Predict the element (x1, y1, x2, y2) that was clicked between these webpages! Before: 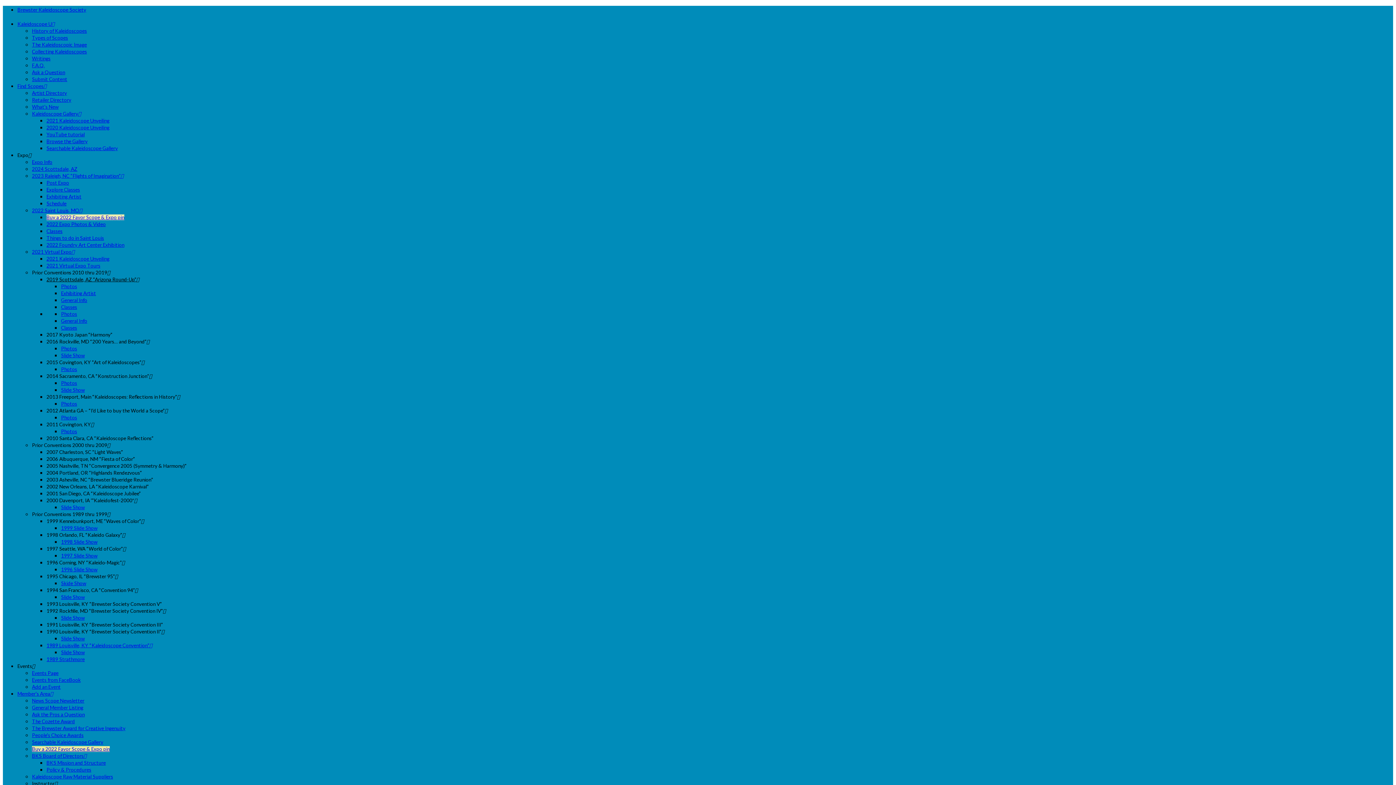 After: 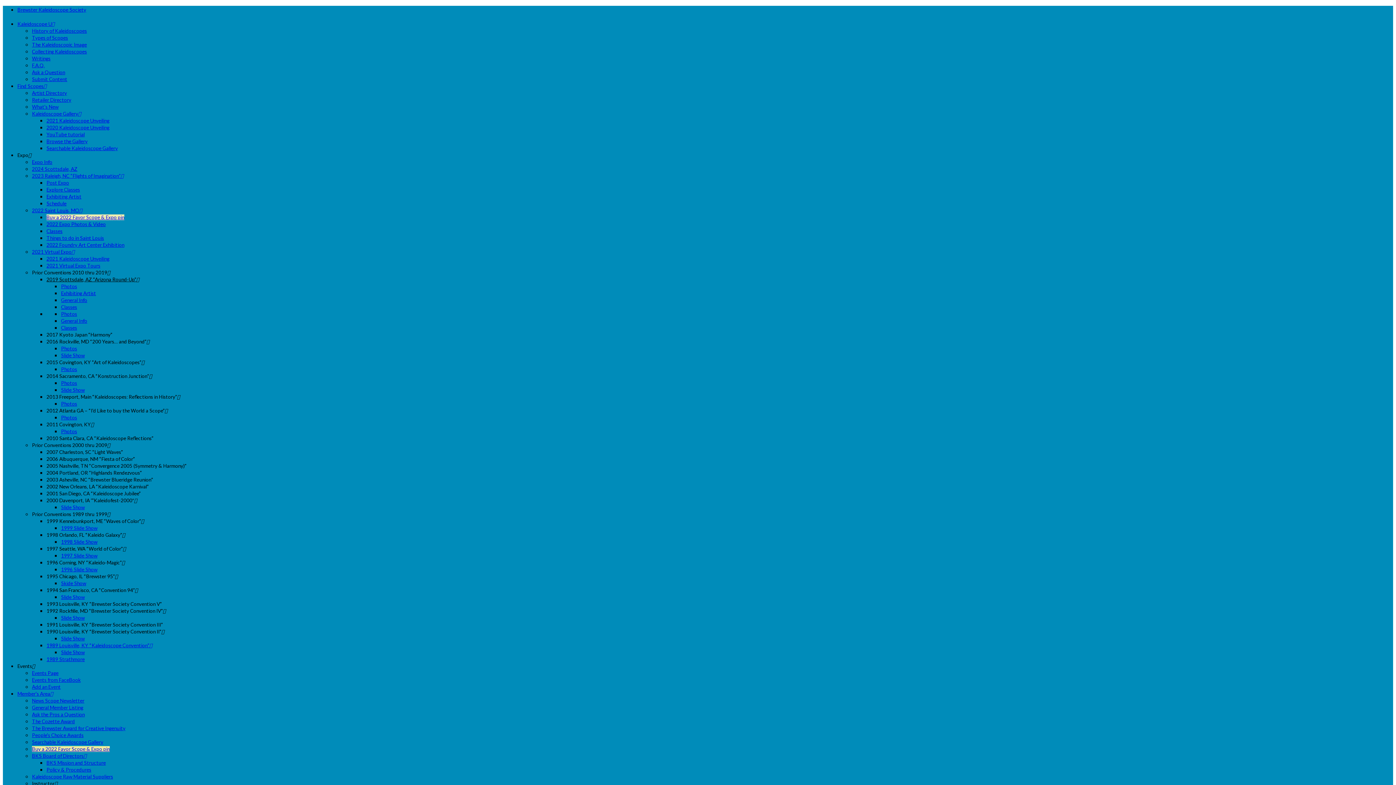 Action: bbox: (32, 732, 83, 738) label: People’s Choice Awards